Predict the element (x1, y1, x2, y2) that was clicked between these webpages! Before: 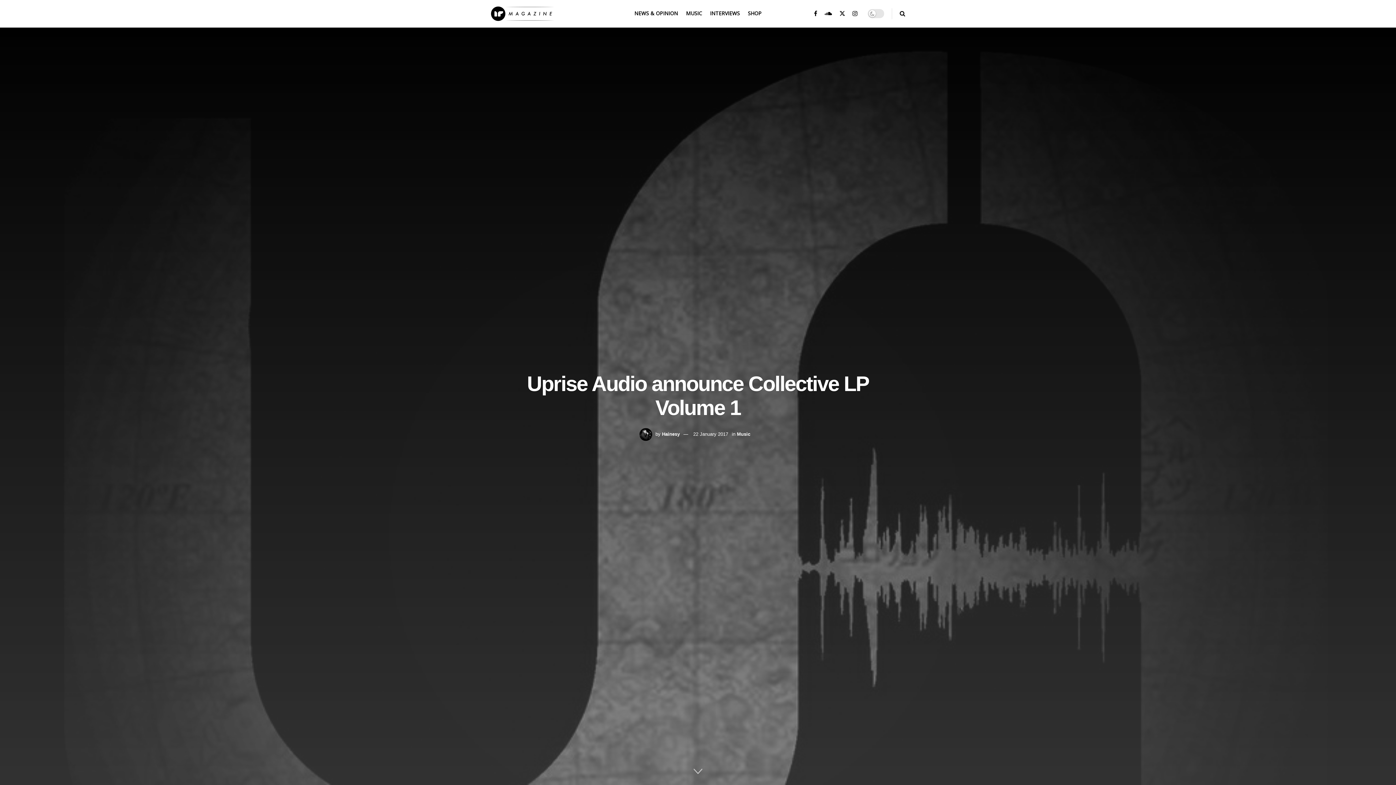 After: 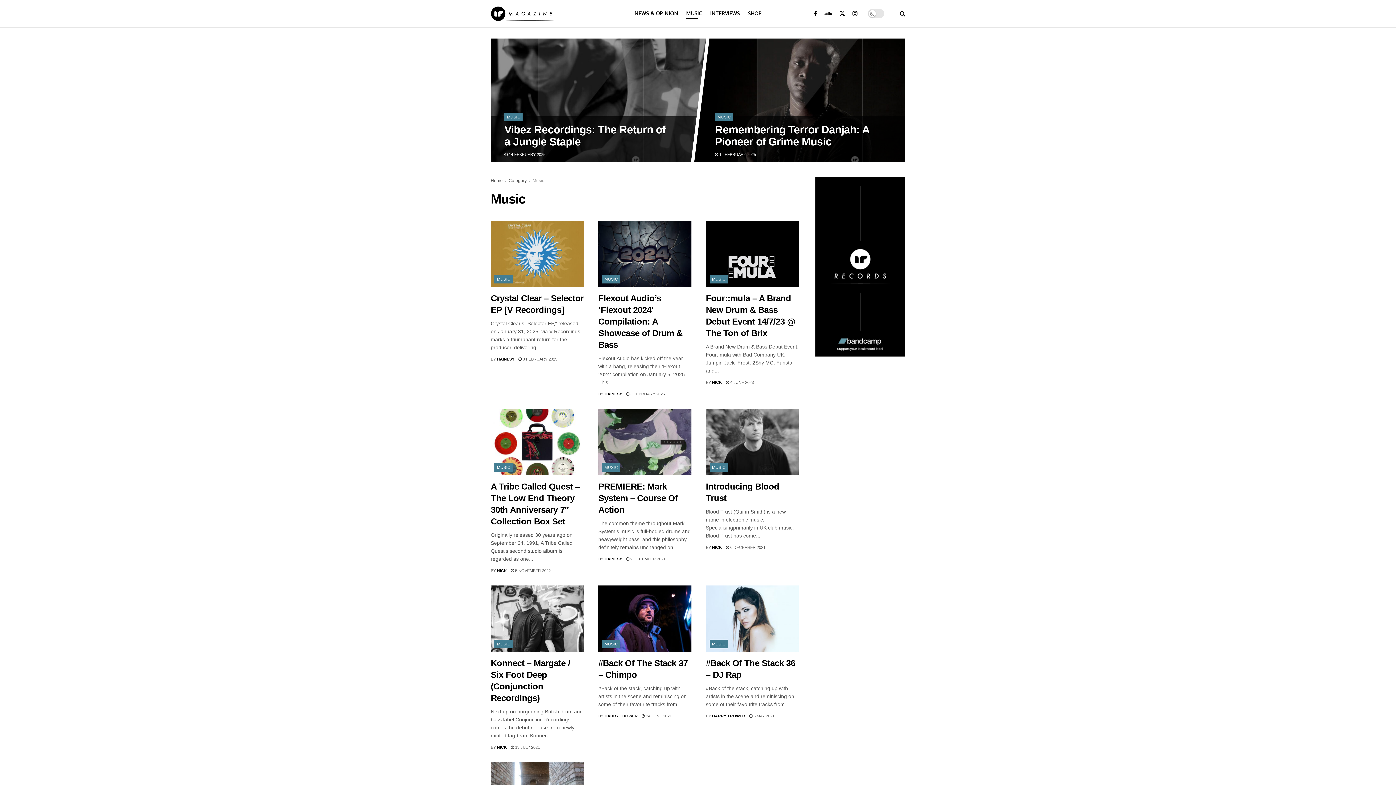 Action: bbox: (737, 431, 750, 437) label: Music